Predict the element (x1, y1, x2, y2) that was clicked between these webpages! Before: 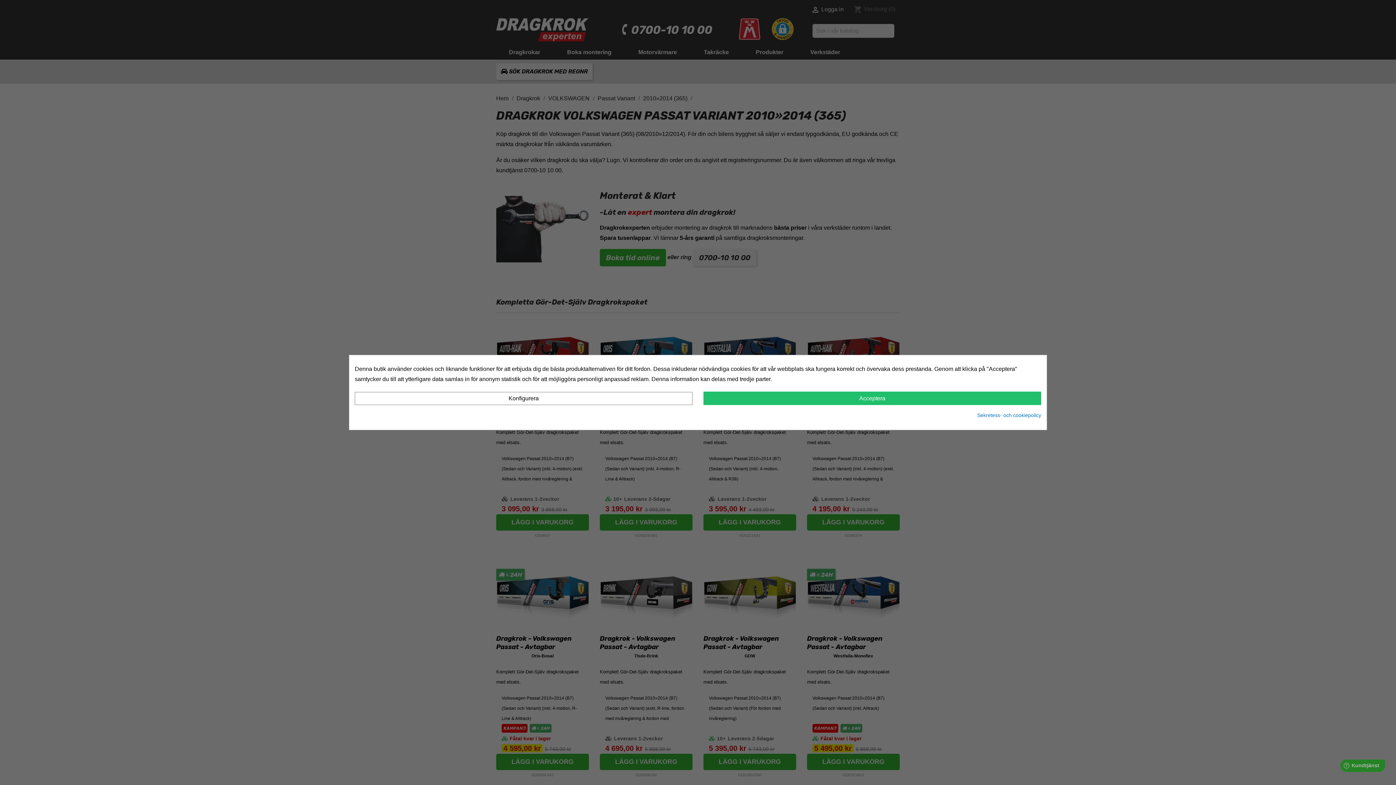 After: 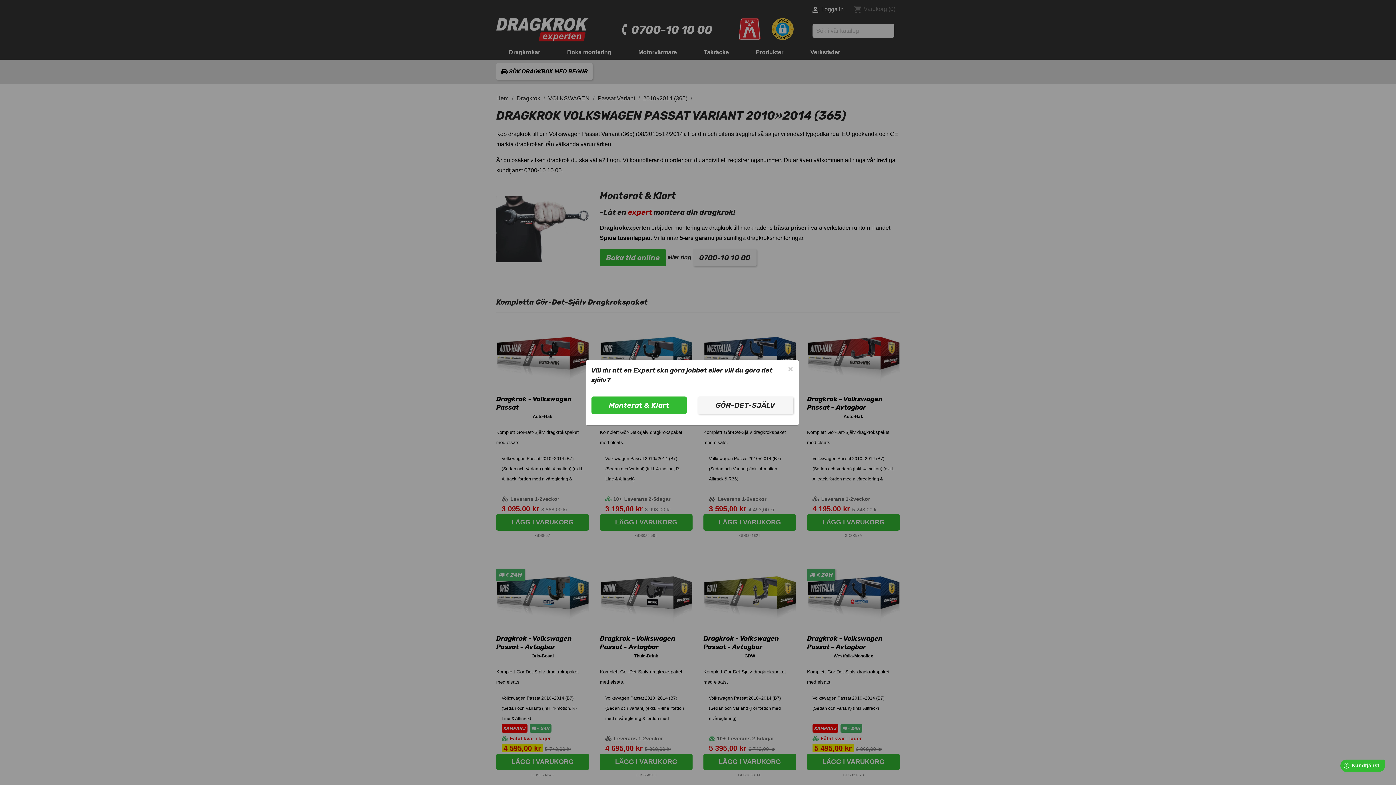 Action: label: Acceptera bbox: (703, 391, 1041, 405)